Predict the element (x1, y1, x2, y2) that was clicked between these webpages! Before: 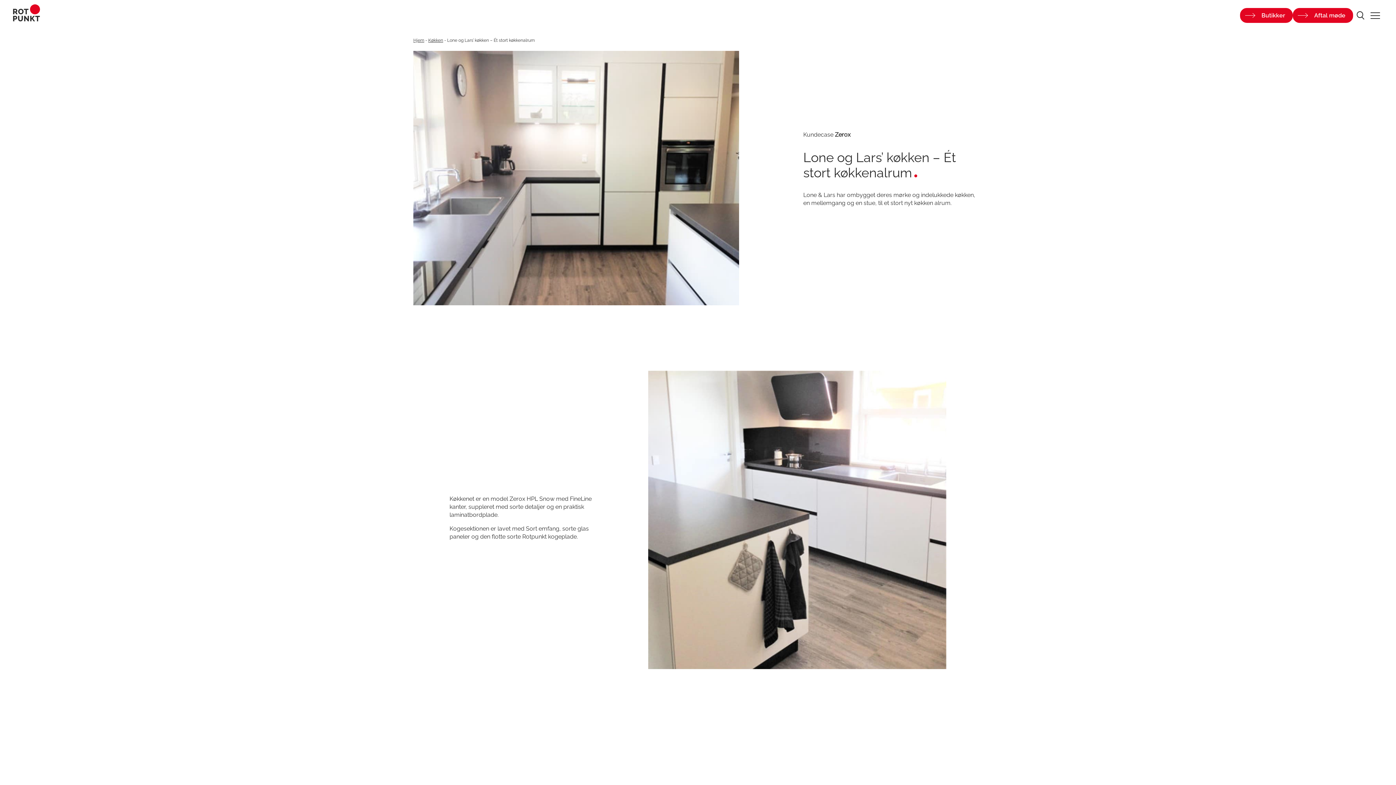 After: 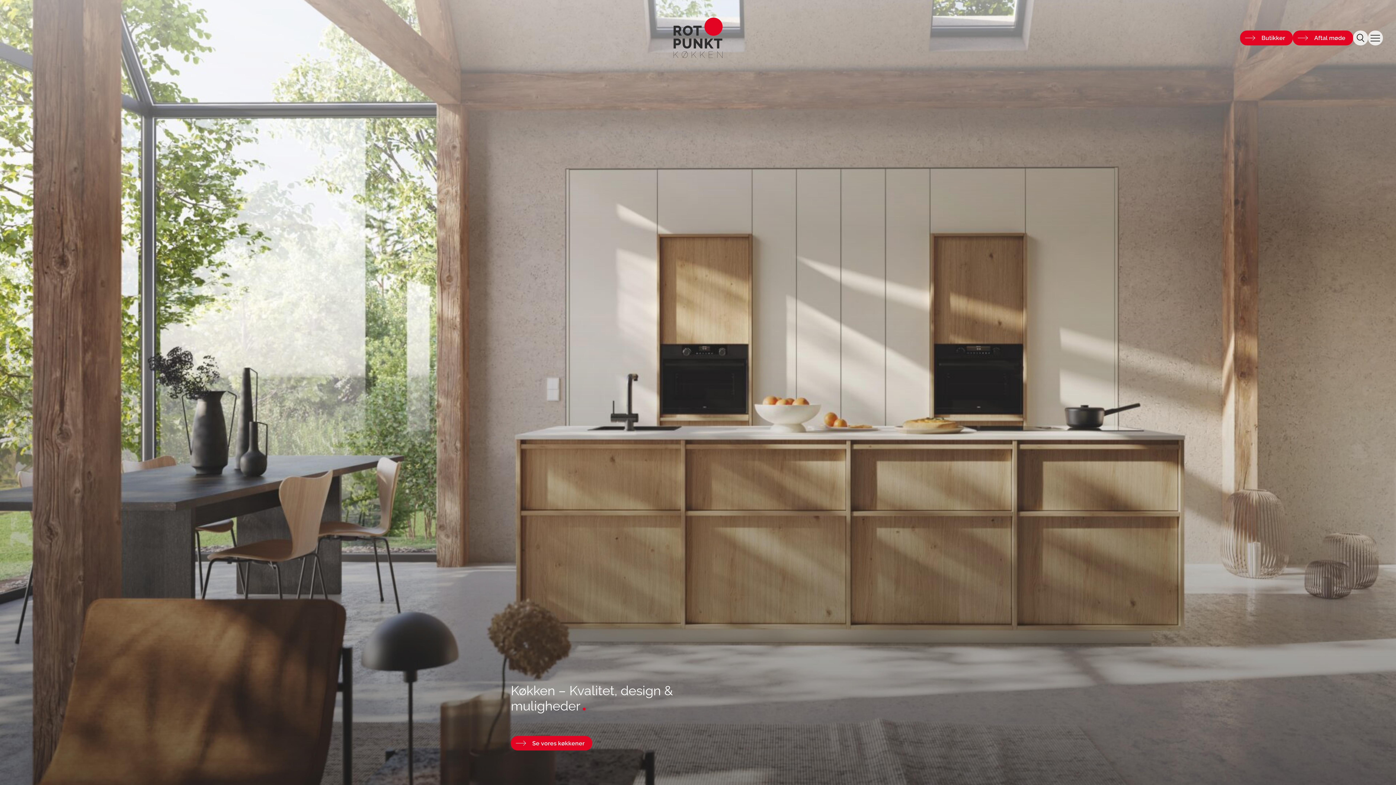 Action: bbox: (13, 0, 469, 30)